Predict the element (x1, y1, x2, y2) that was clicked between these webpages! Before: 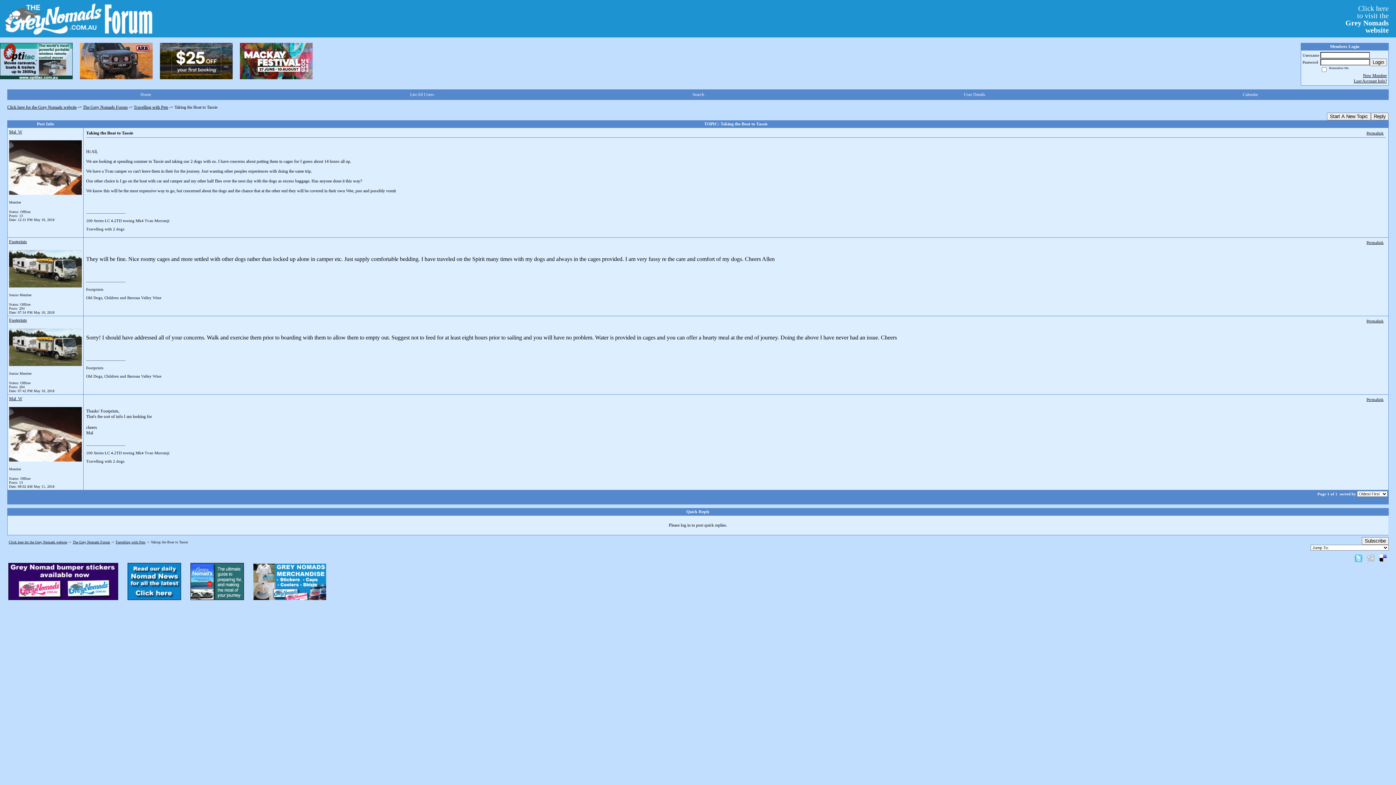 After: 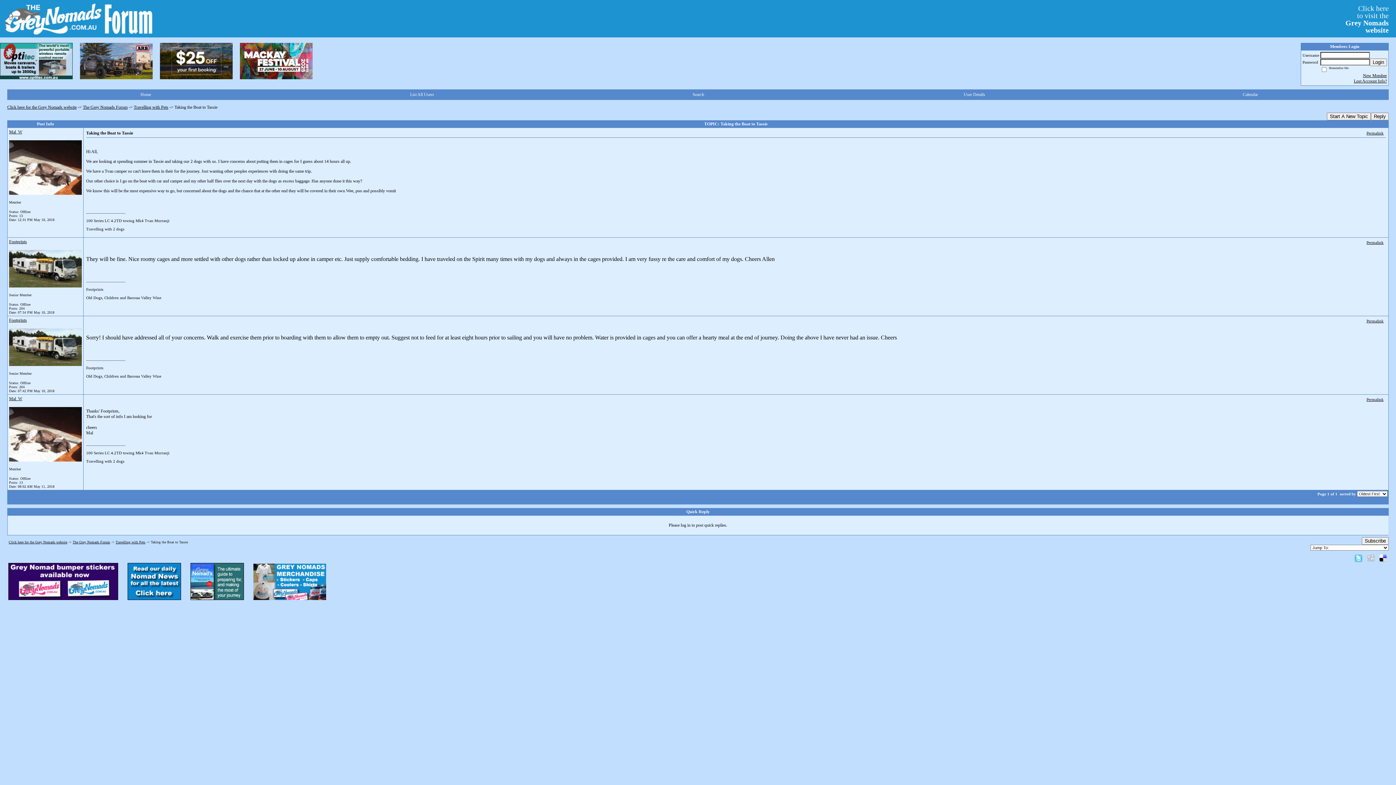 Action: label: Permalink bbox: (1366, 397, 1384, 401)